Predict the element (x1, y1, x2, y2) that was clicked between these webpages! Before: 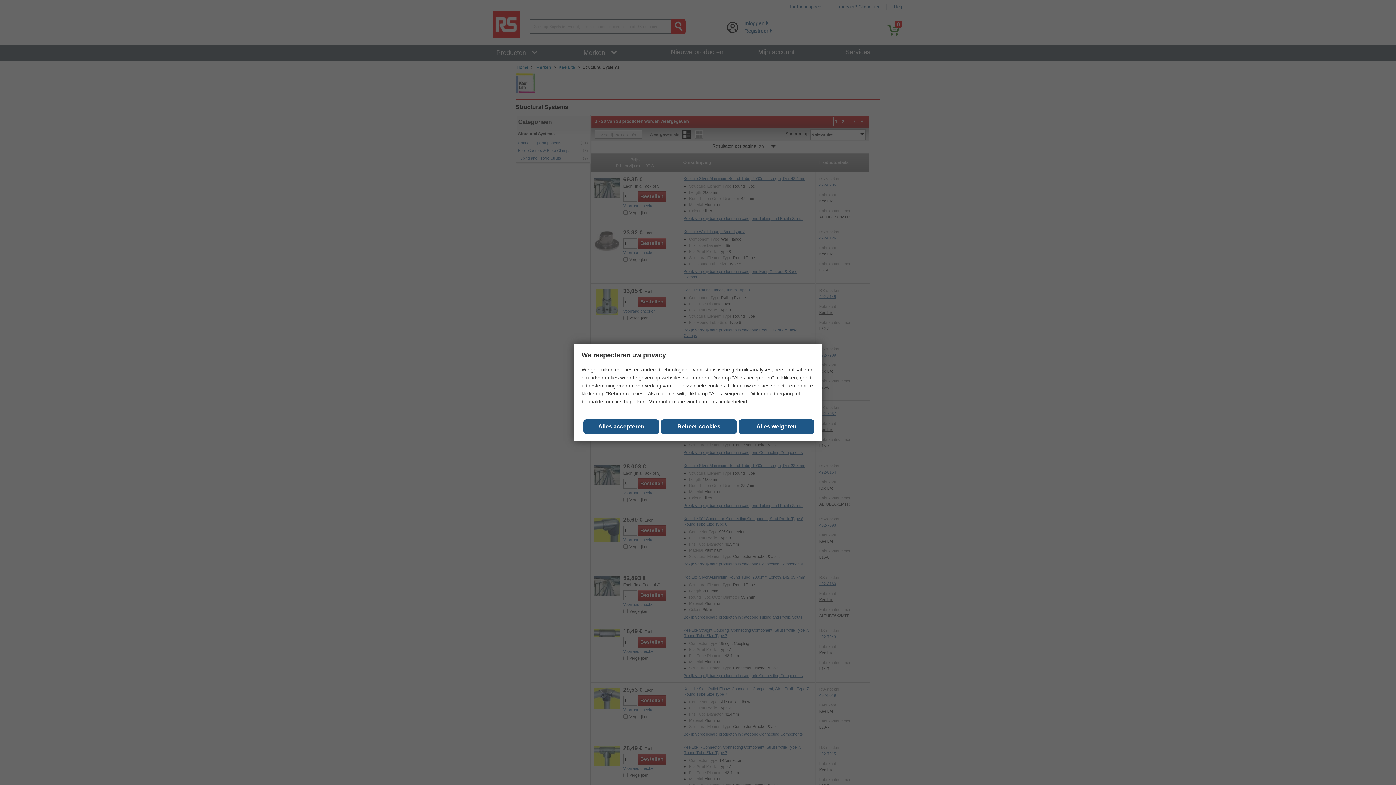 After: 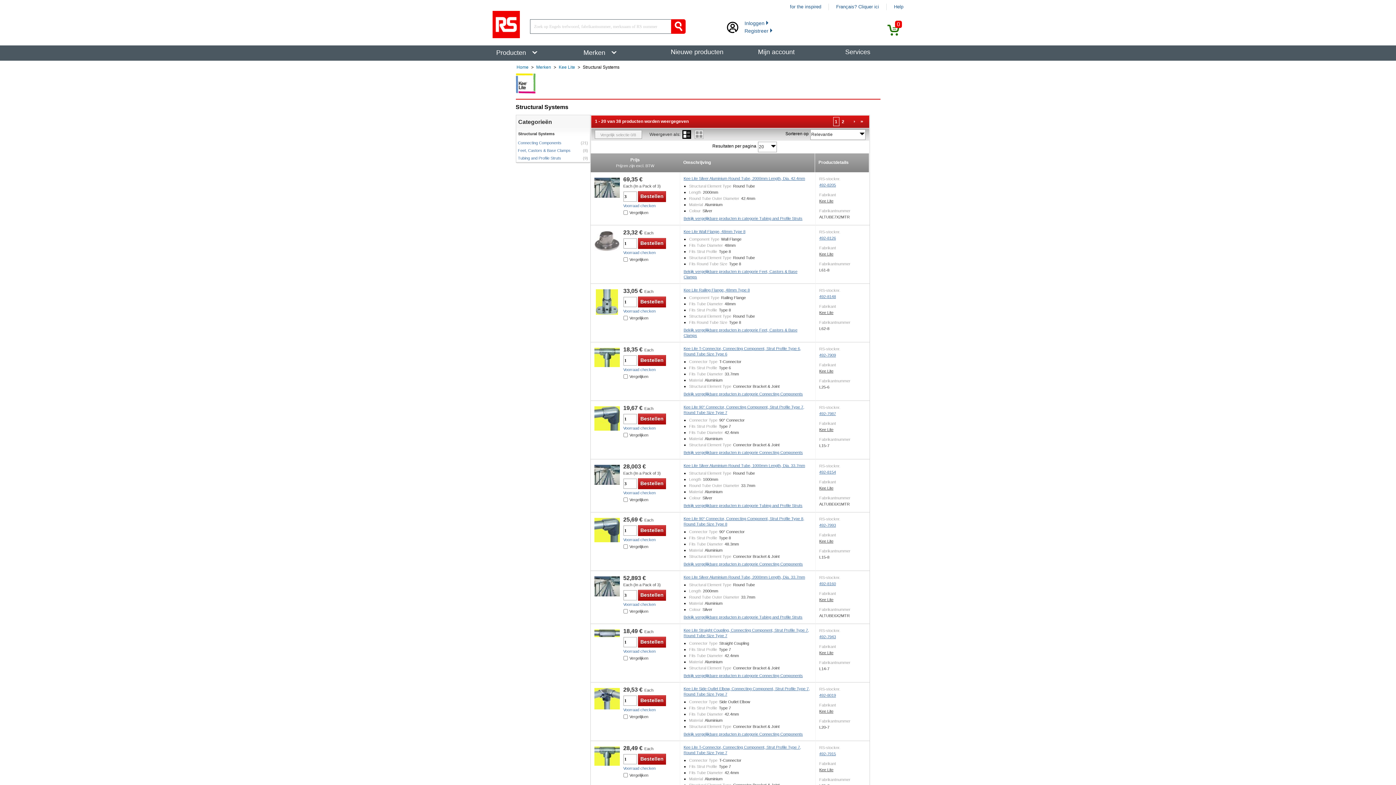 Action: label: Close consent Widget bbox: (583, 419, 659, 434)